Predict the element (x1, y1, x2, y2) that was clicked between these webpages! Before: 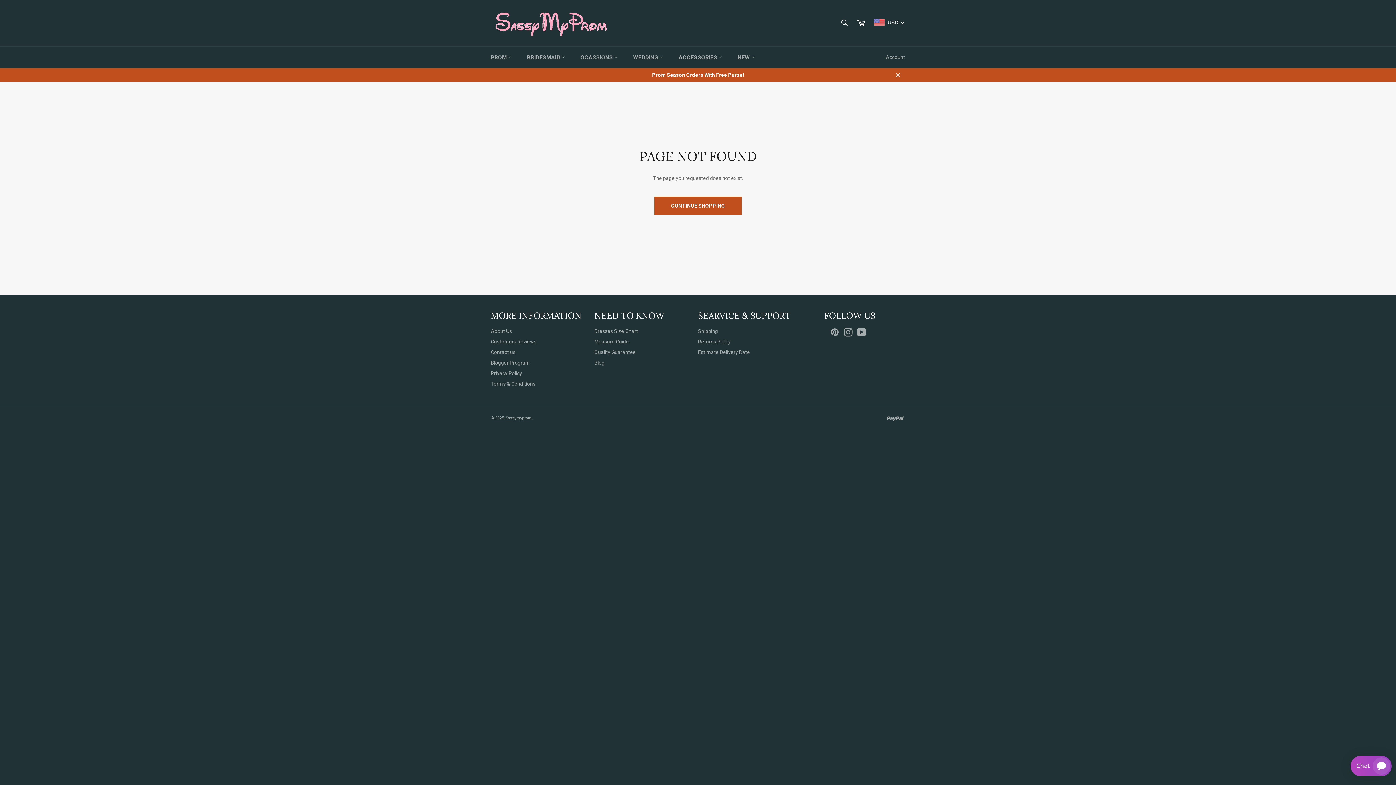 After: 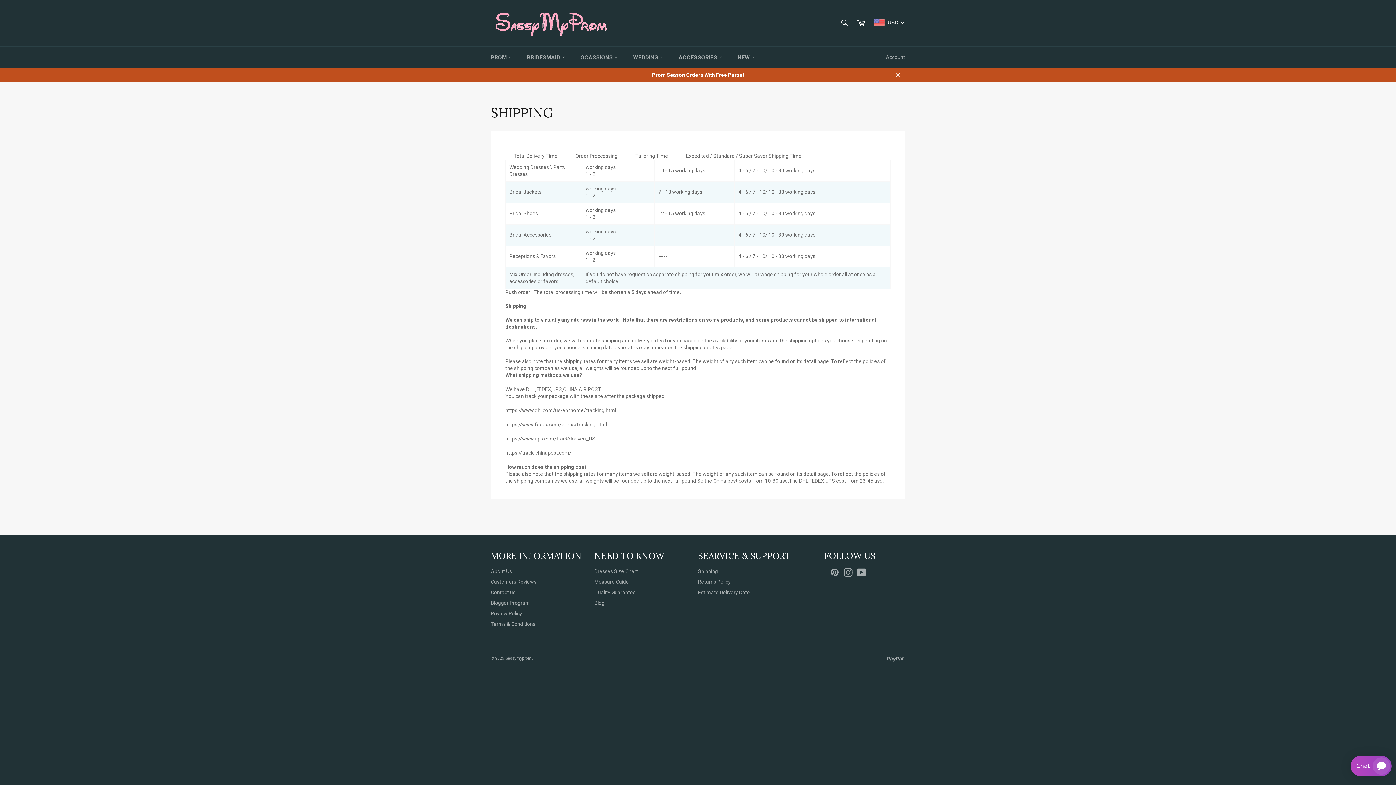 Action: bbox: (698, 349, 750, 355) label: Estimate Delivery Date